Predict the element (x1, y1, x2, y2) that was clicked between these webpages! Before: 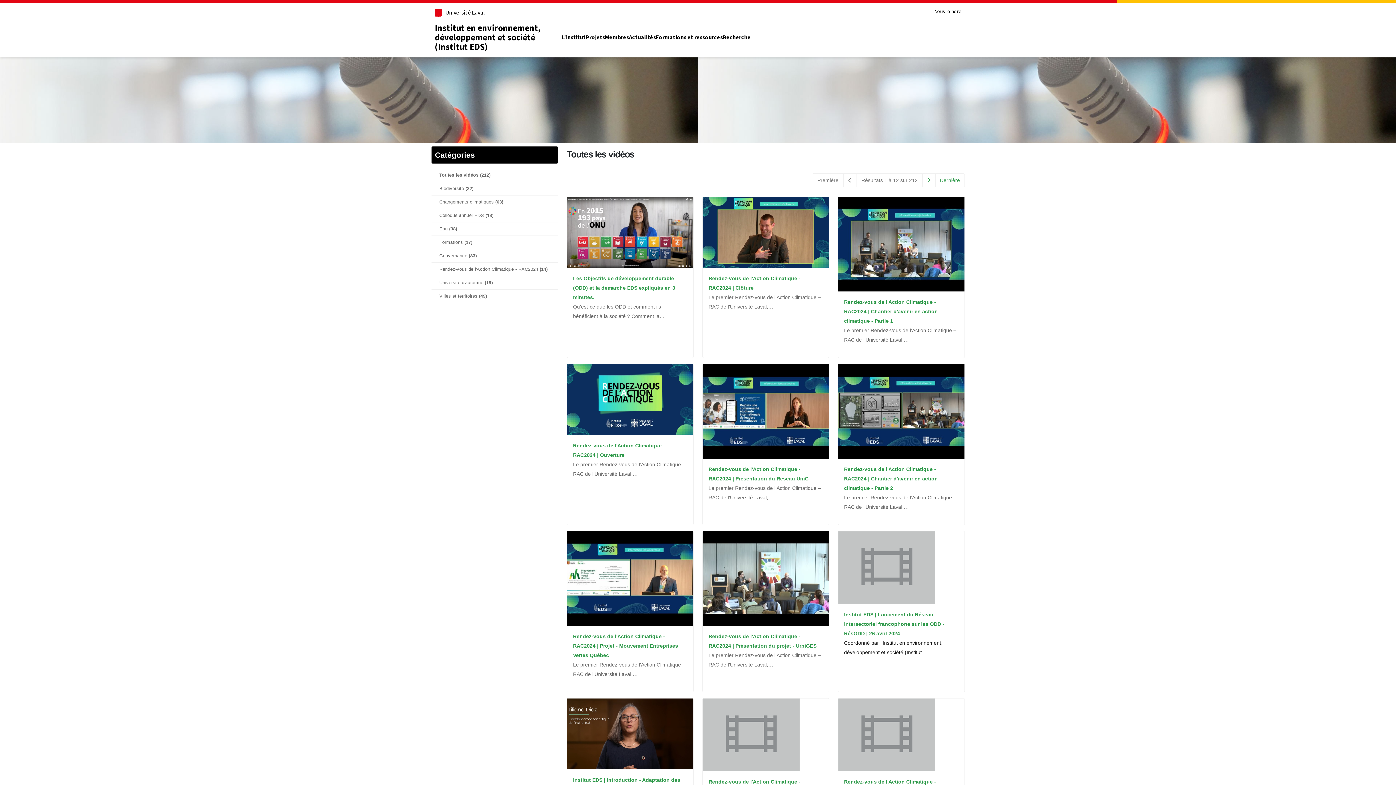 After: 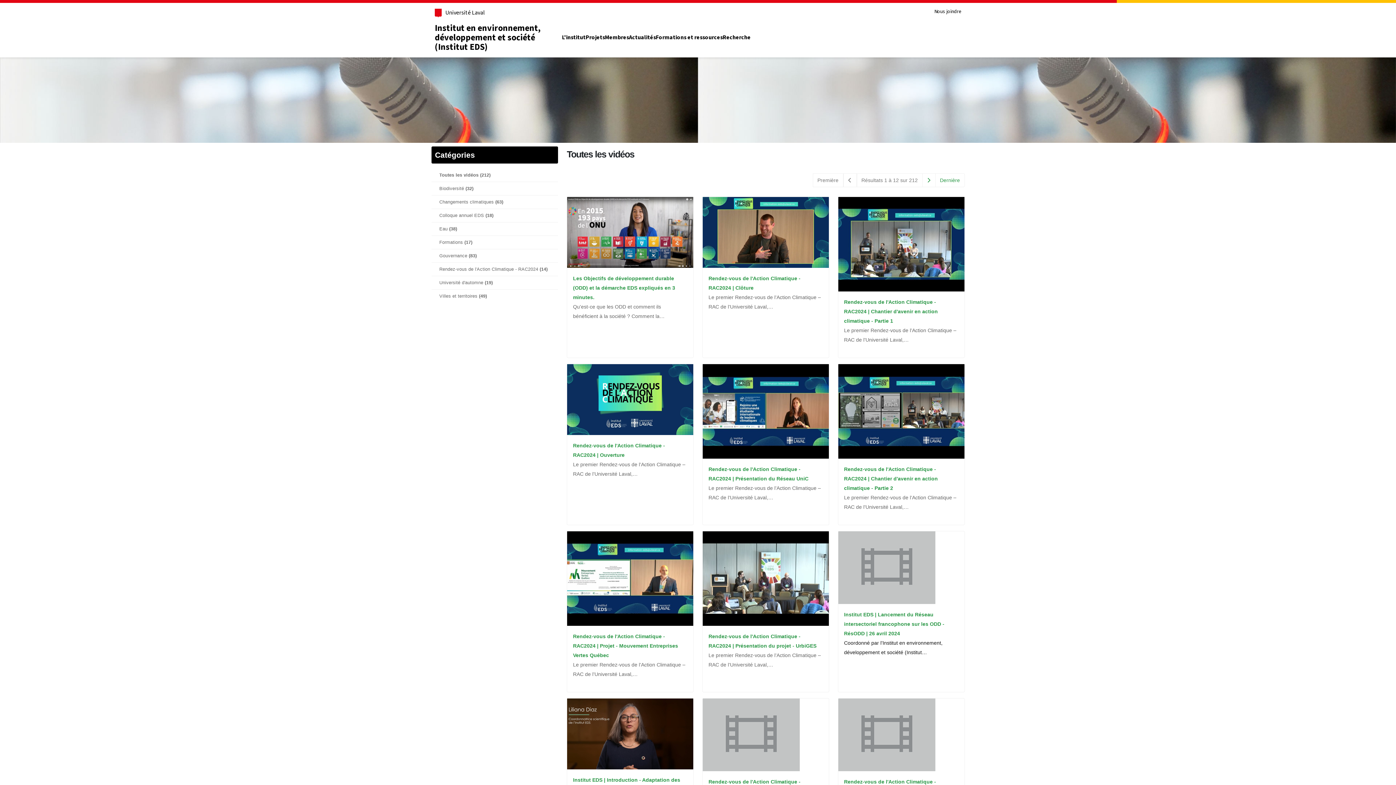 Action: bbox: (431, 168, 558, 182) label: Toutes les vidéos (212)